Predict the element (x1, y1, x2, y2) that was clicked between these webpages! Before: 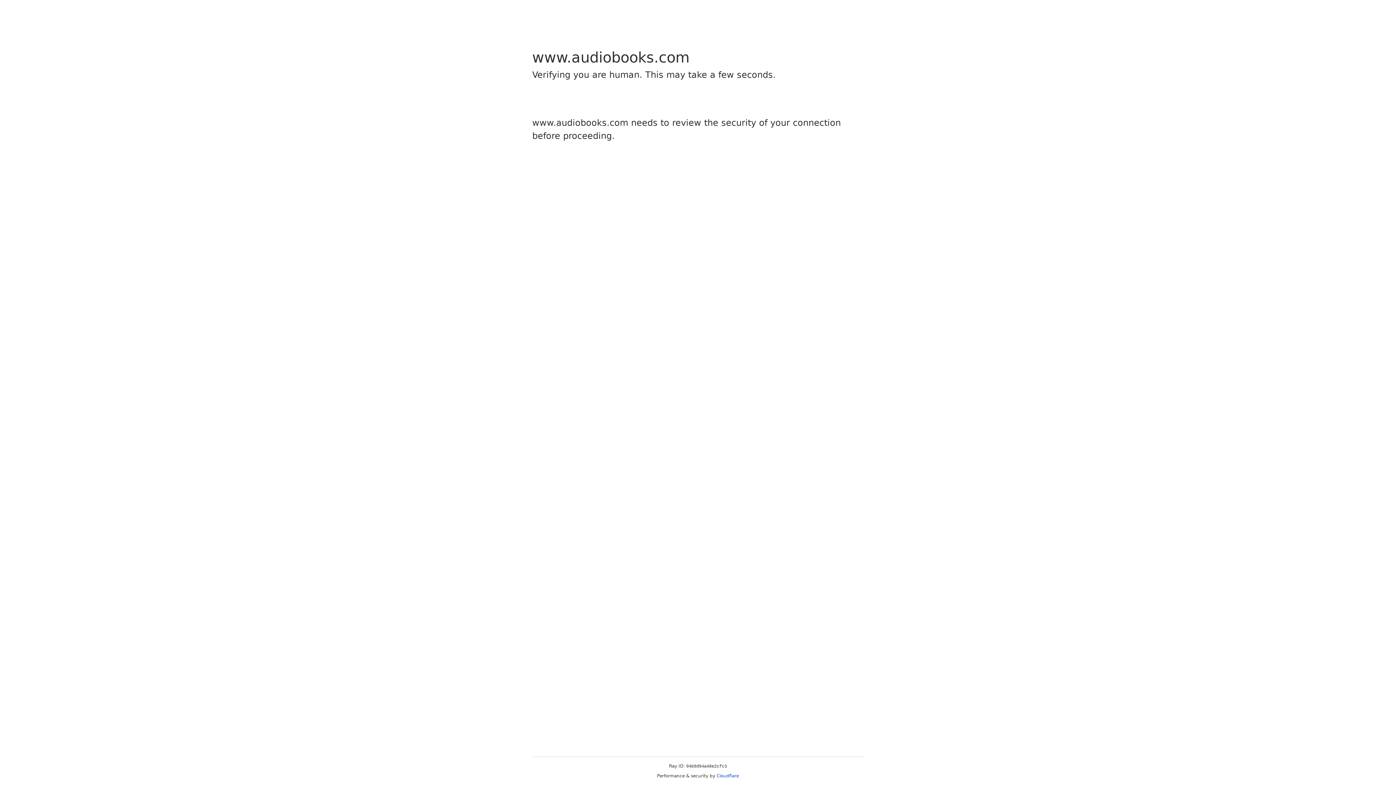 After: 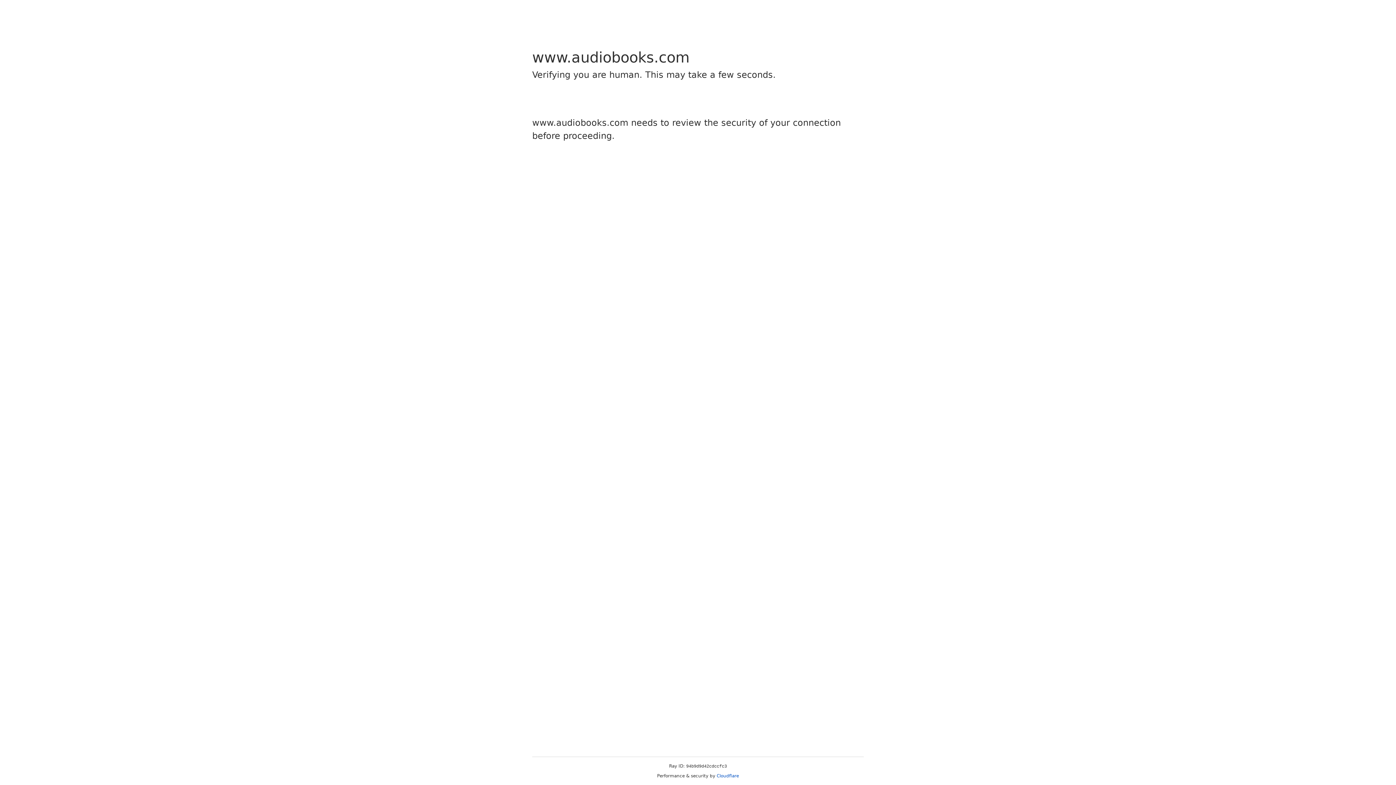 Action: bbox: (716, 773, 739, 778) label: Cloudflare